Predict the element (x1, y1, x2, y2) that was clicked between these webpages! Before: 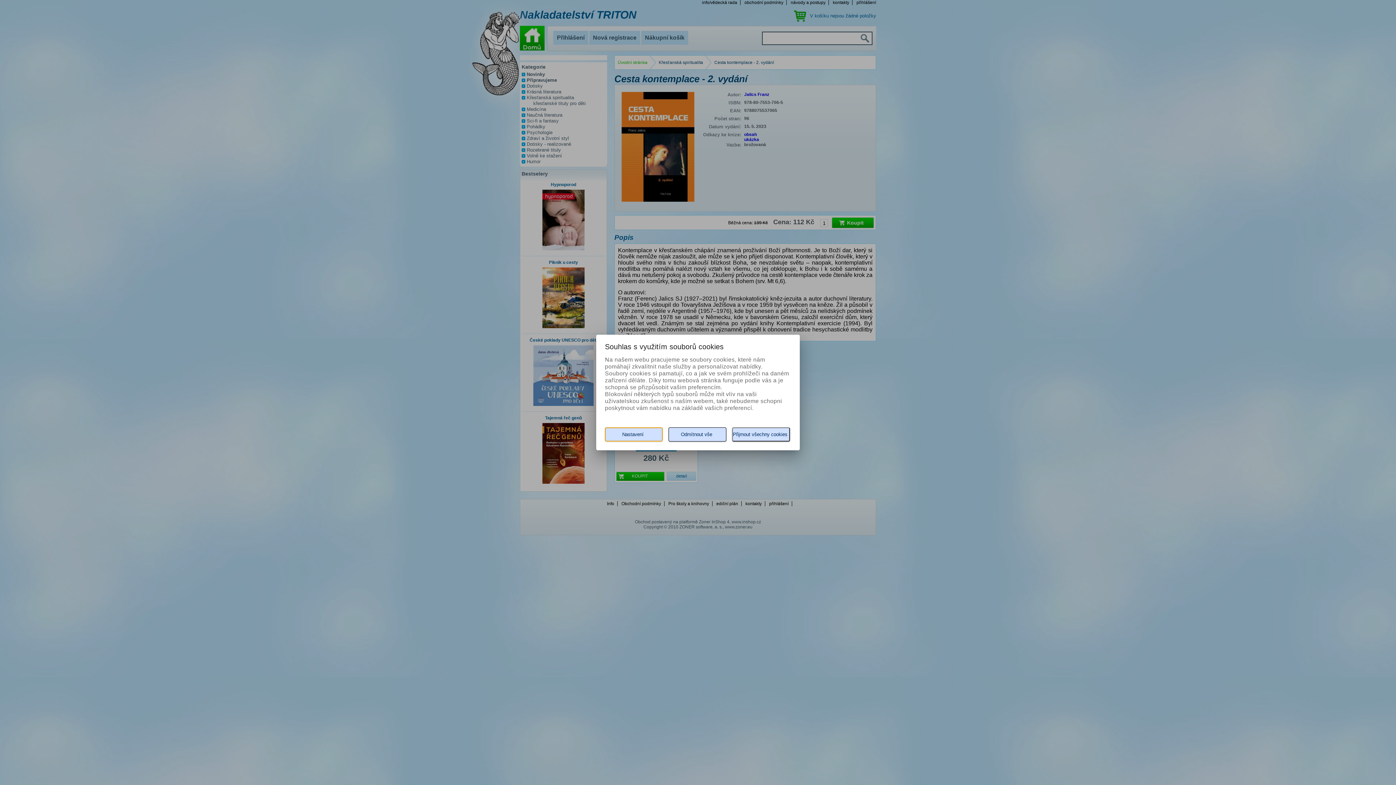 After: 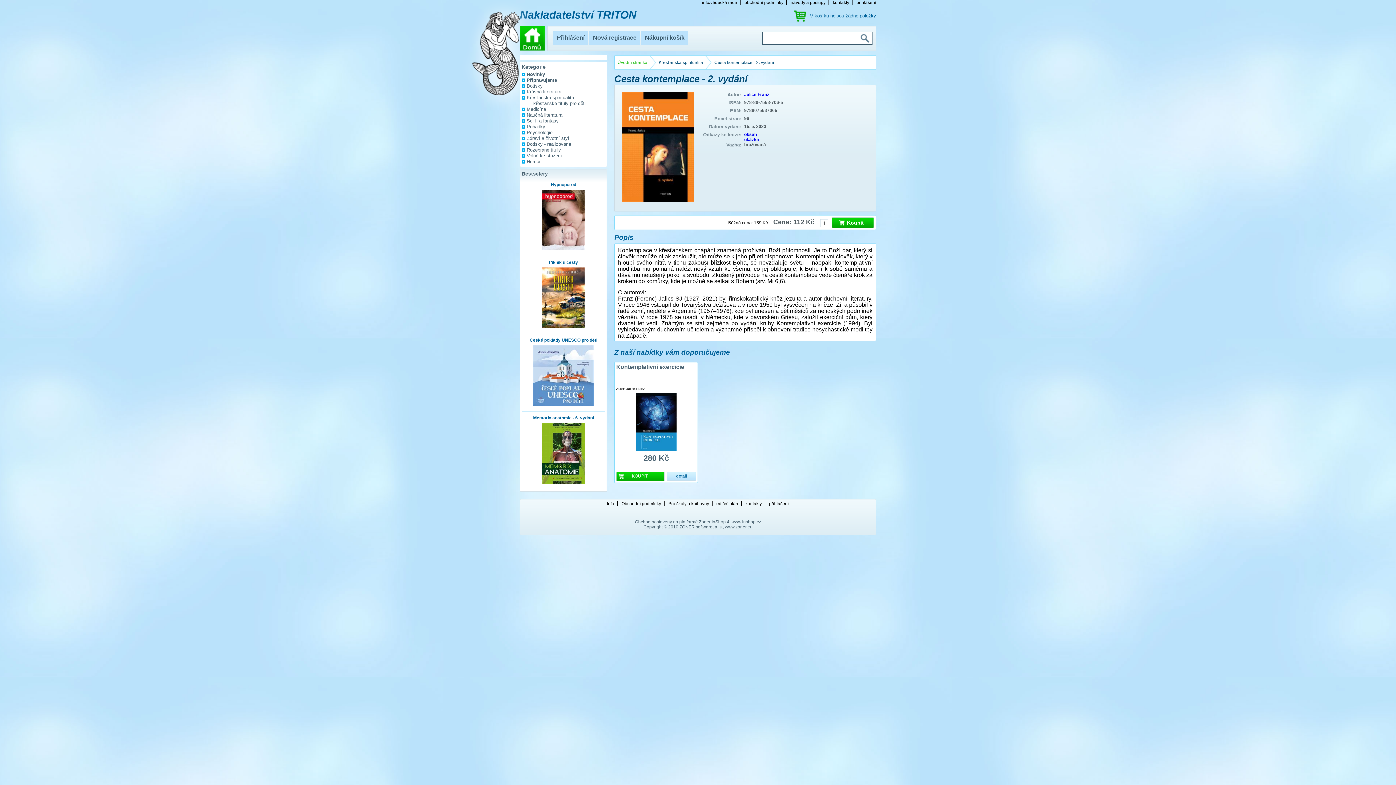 Action: bbox: (732, 427, 790, 441) label: Přijmout všechny cookies